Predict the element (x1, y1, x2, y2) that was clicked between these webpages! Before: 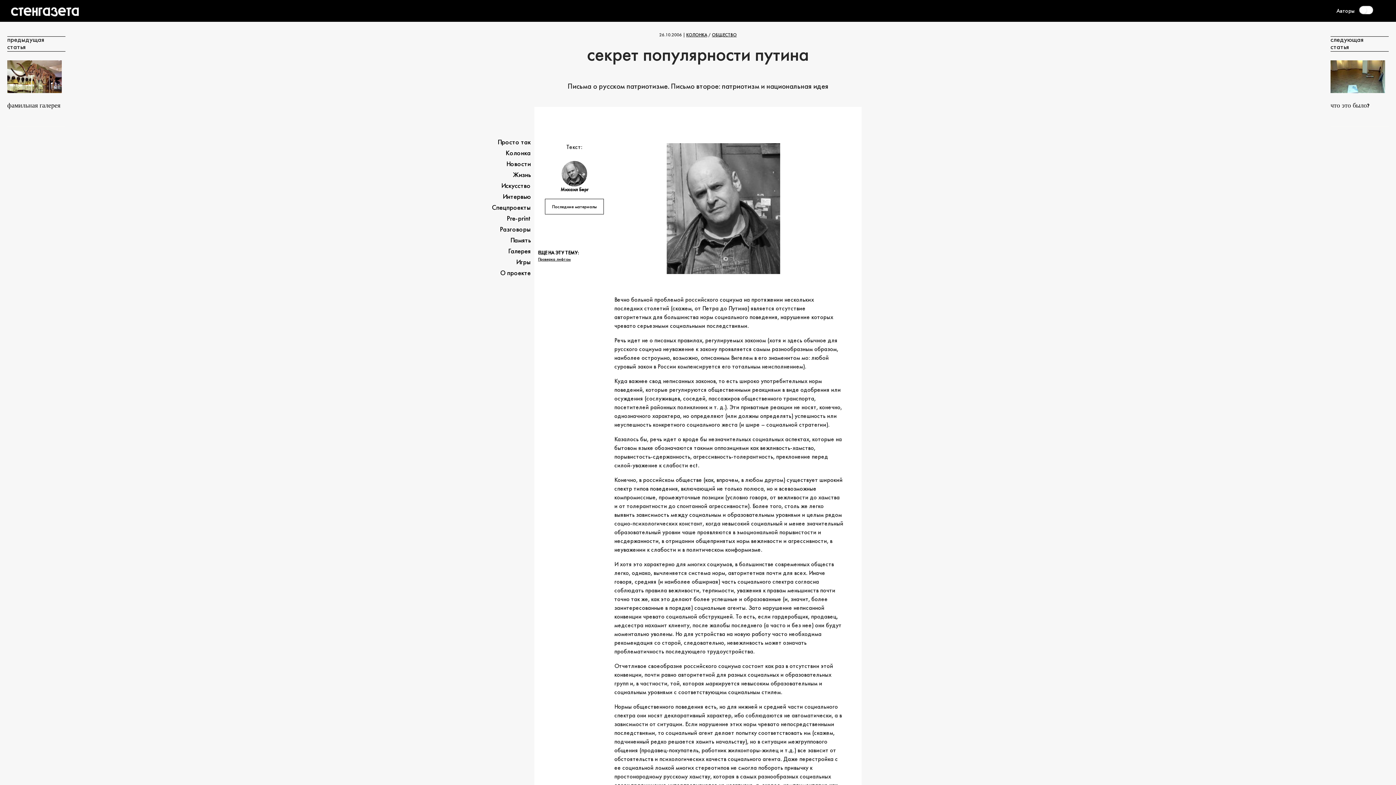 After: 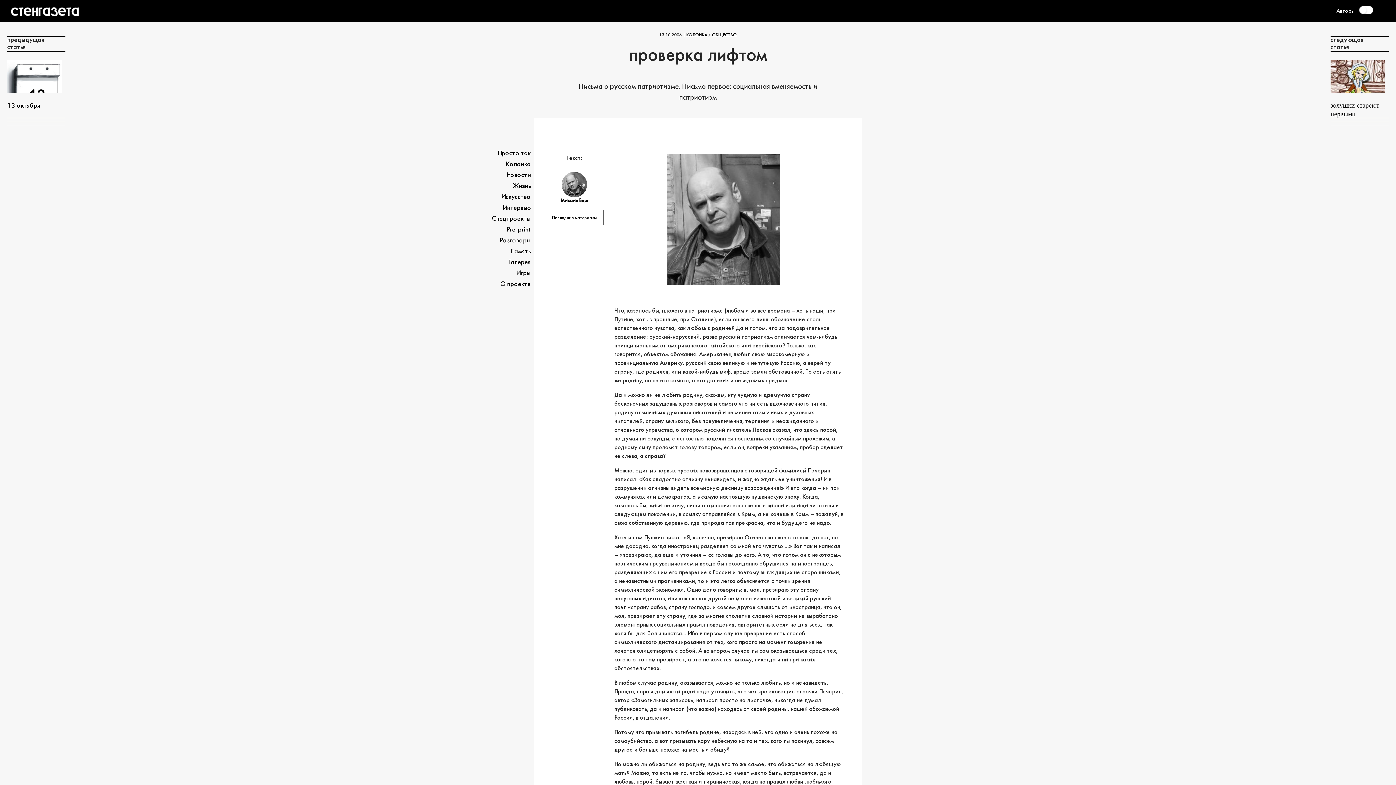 Action: label: Проверка лифтом bbox: (538, 257, 570, 261)